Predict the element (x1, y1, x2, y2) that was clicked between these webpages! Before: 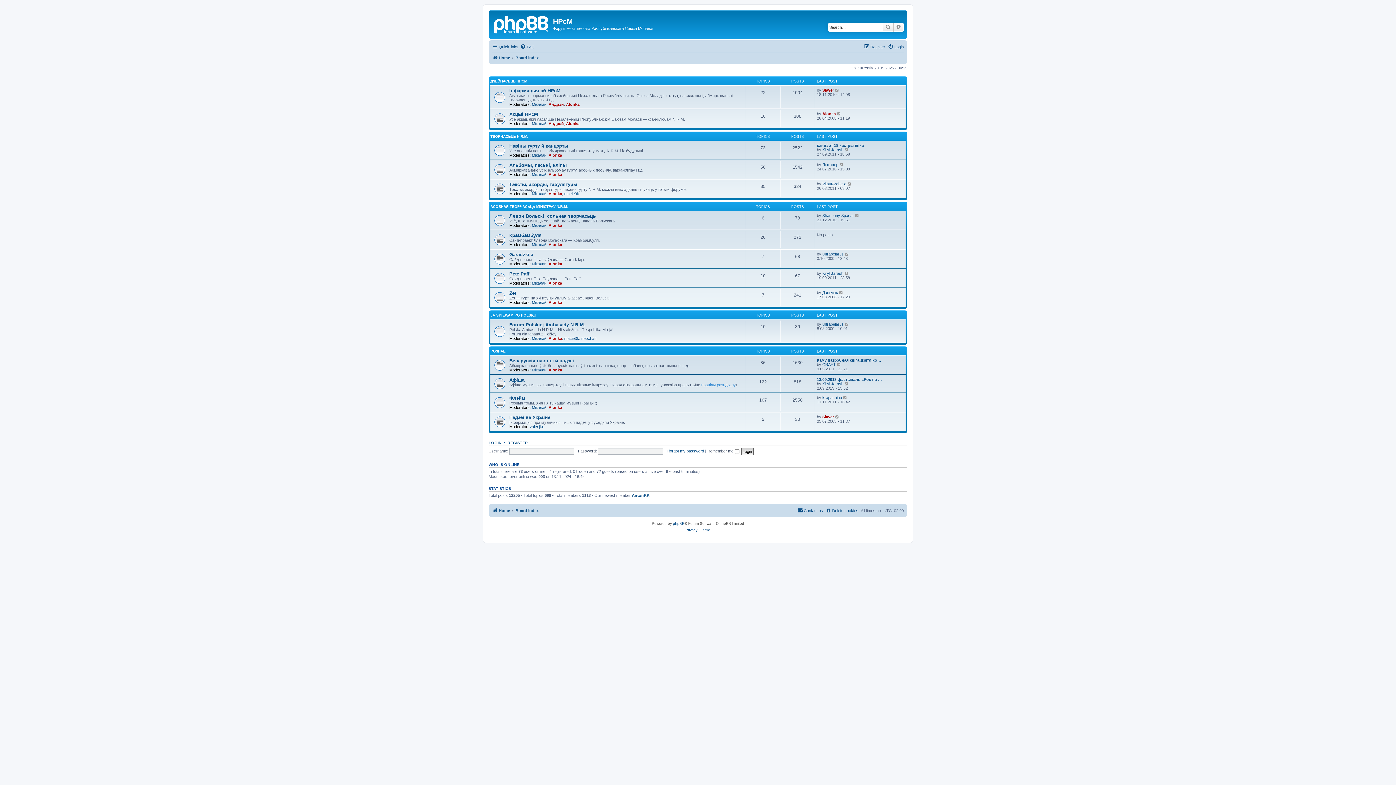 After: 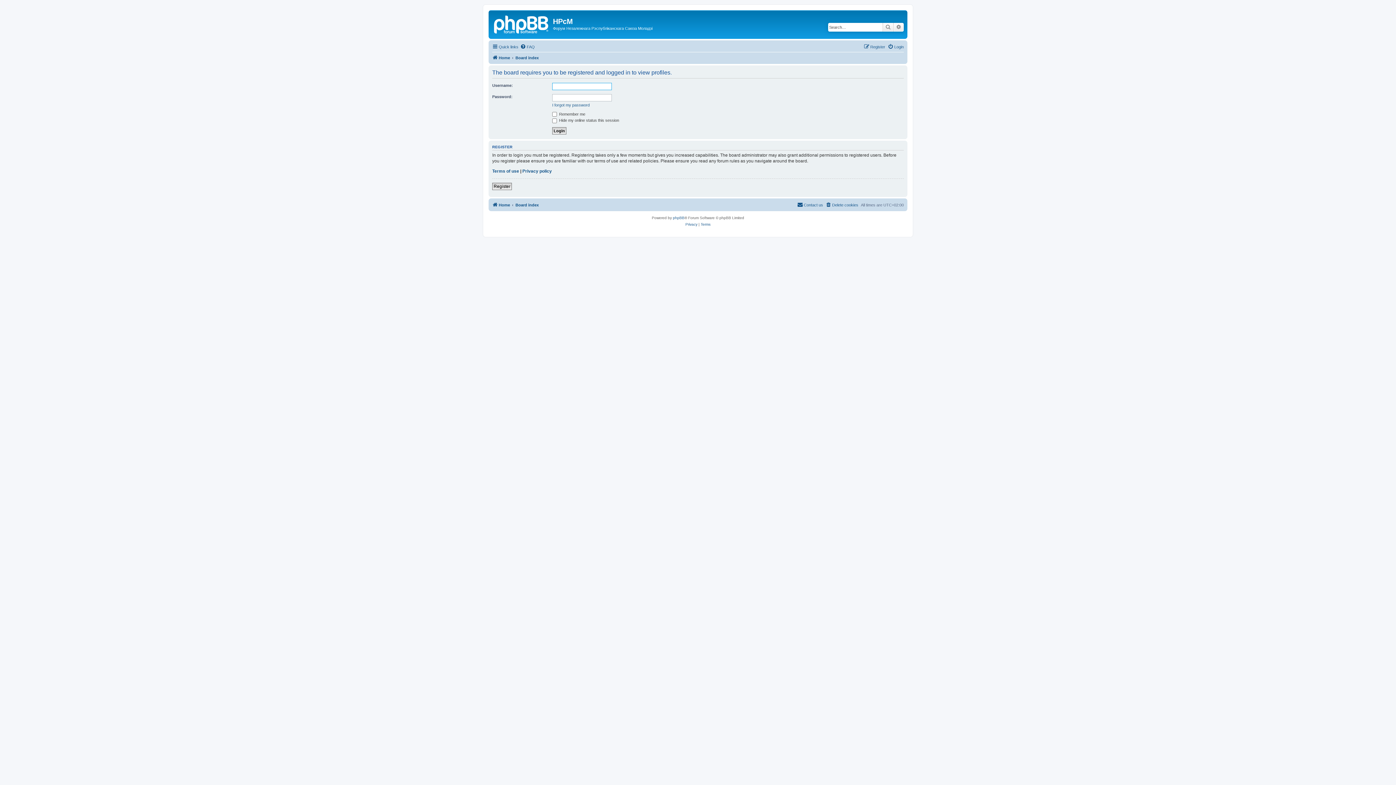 Action: bbox: (564, 336, 579, 340) label: macie3k